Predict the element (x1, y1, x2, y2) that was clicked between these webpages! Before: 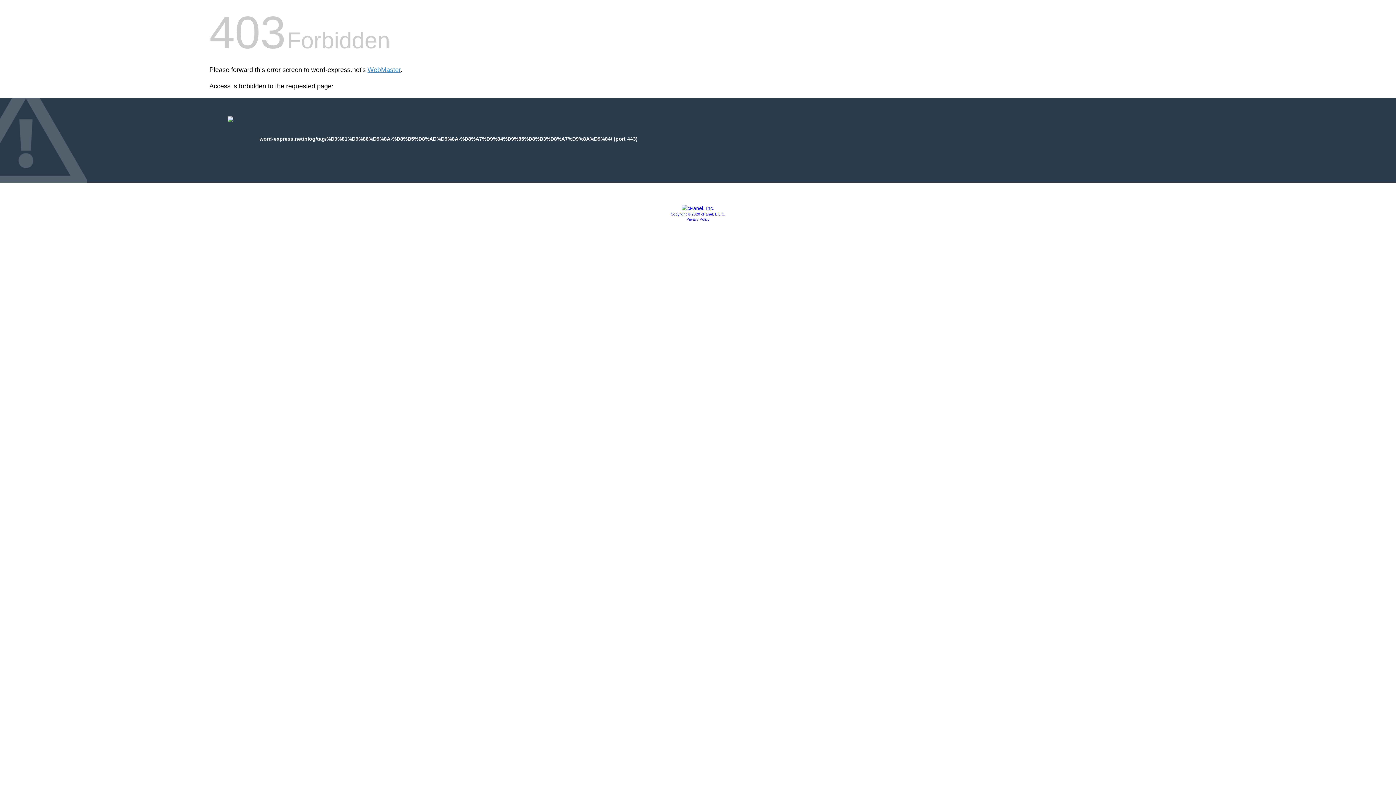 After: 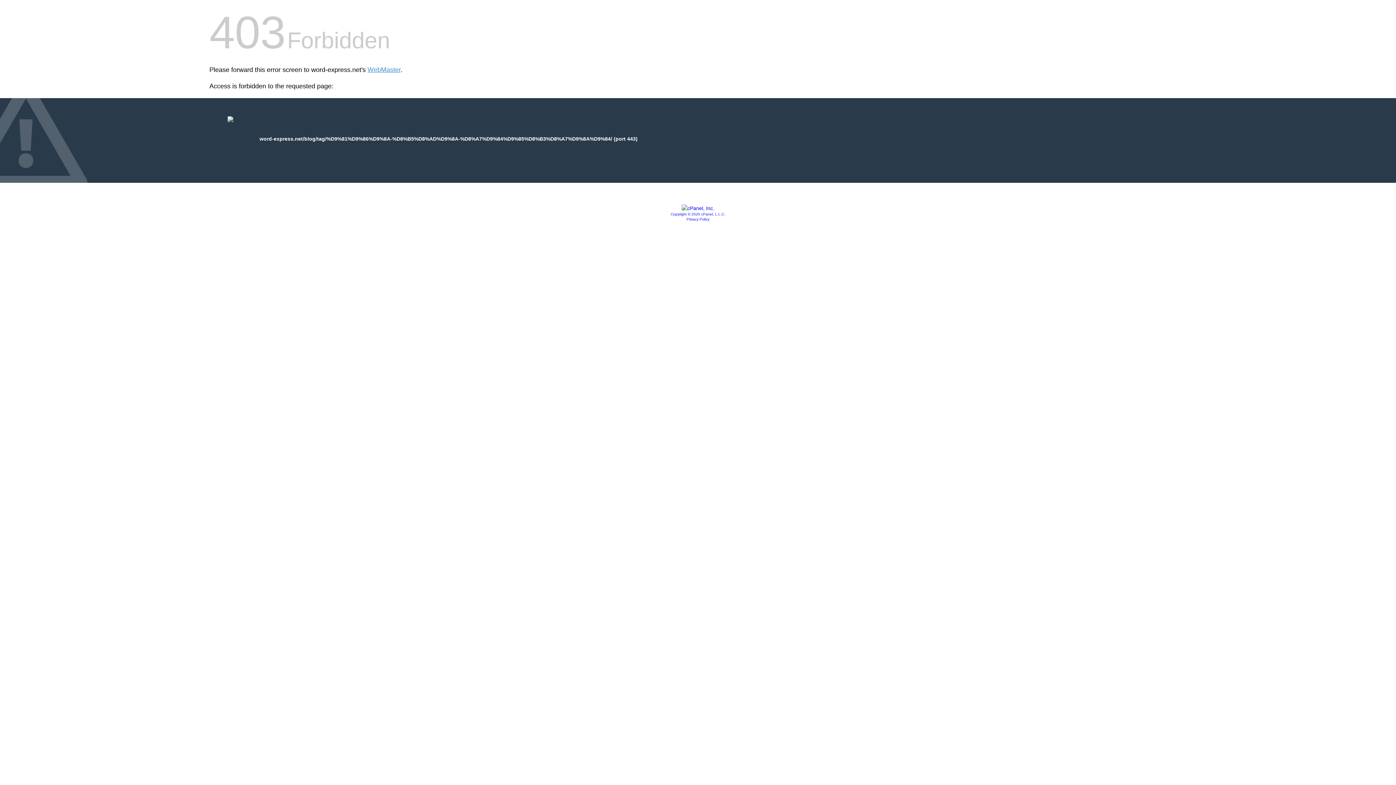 Action: bbox: (681, 205, 714, 211)